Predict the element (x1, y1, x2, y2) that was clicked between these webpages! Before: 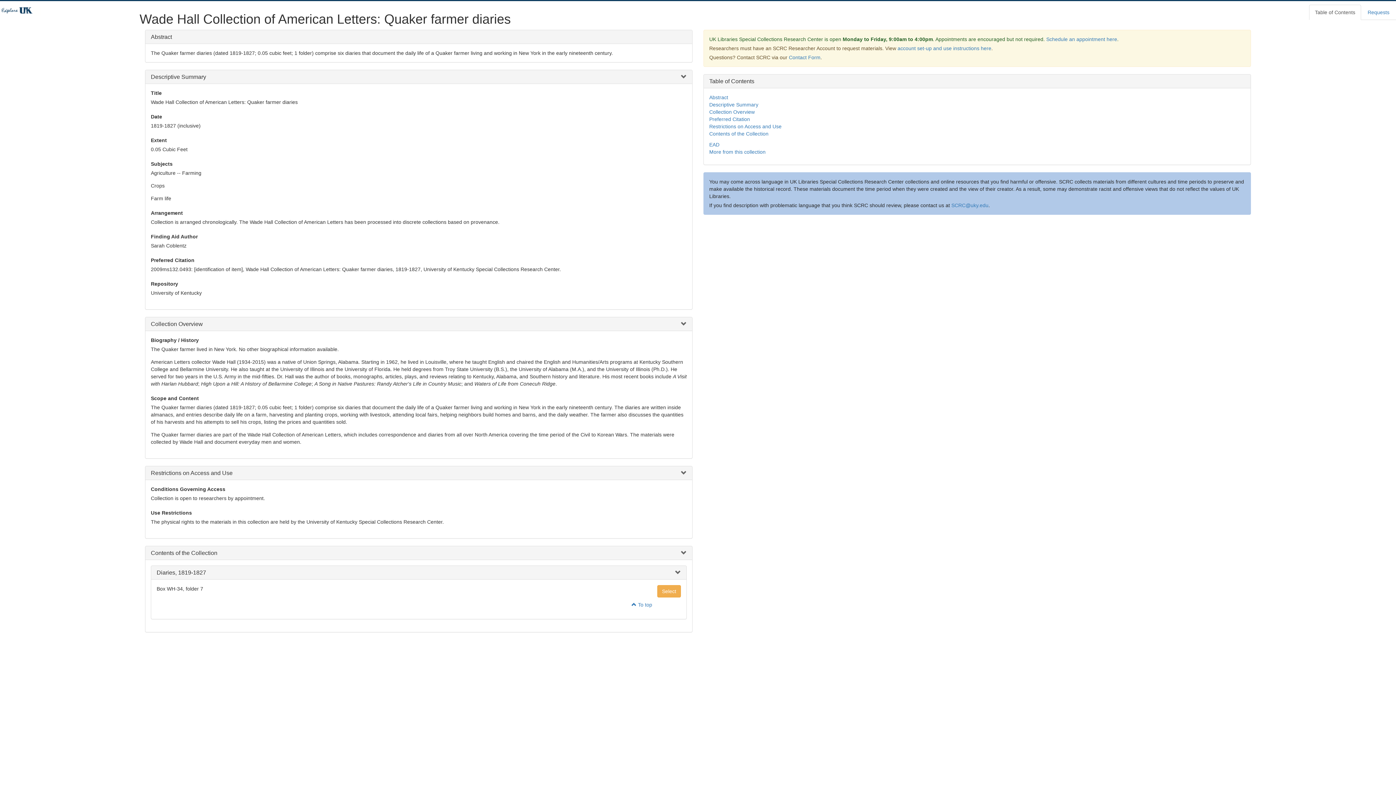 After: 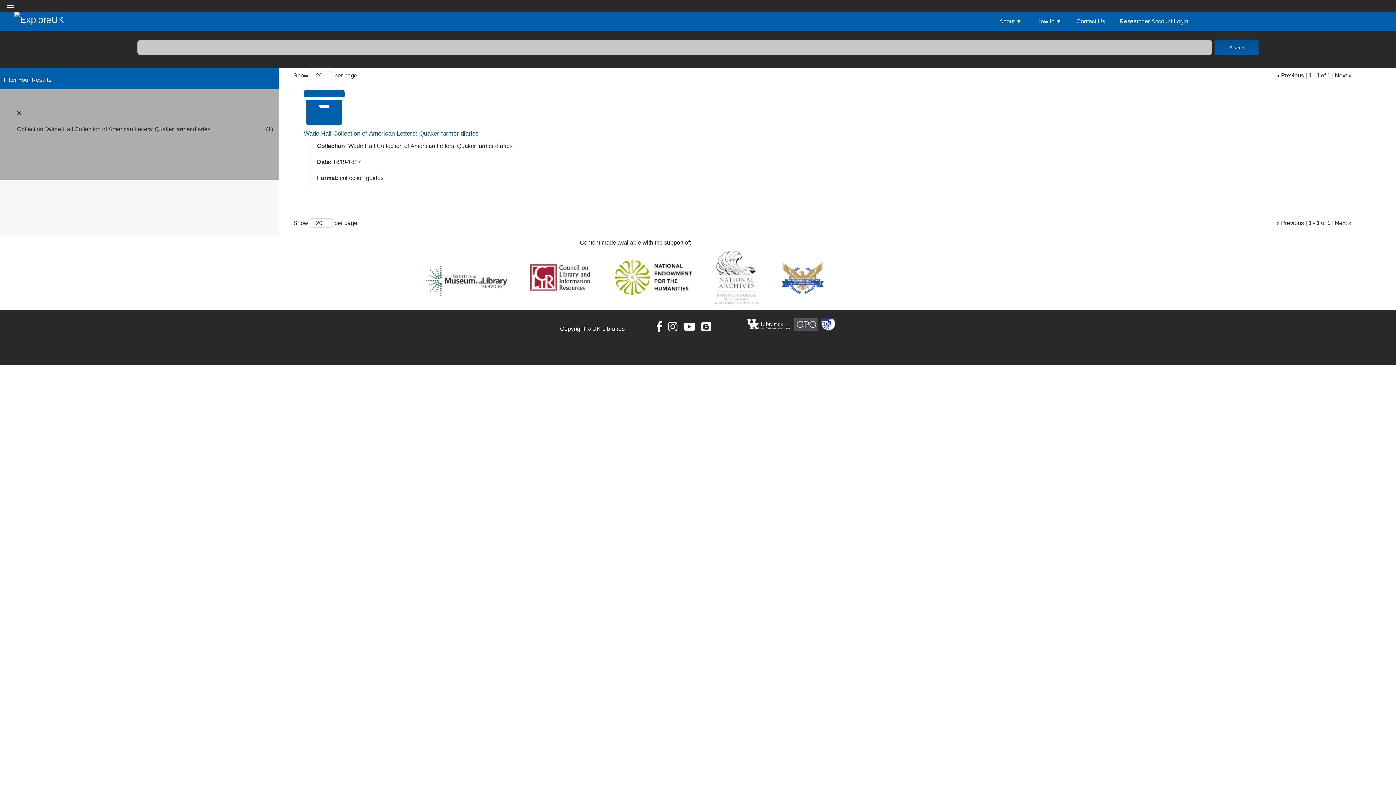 Action: label: More from this collection bbox: (709, 149, 765, 154)